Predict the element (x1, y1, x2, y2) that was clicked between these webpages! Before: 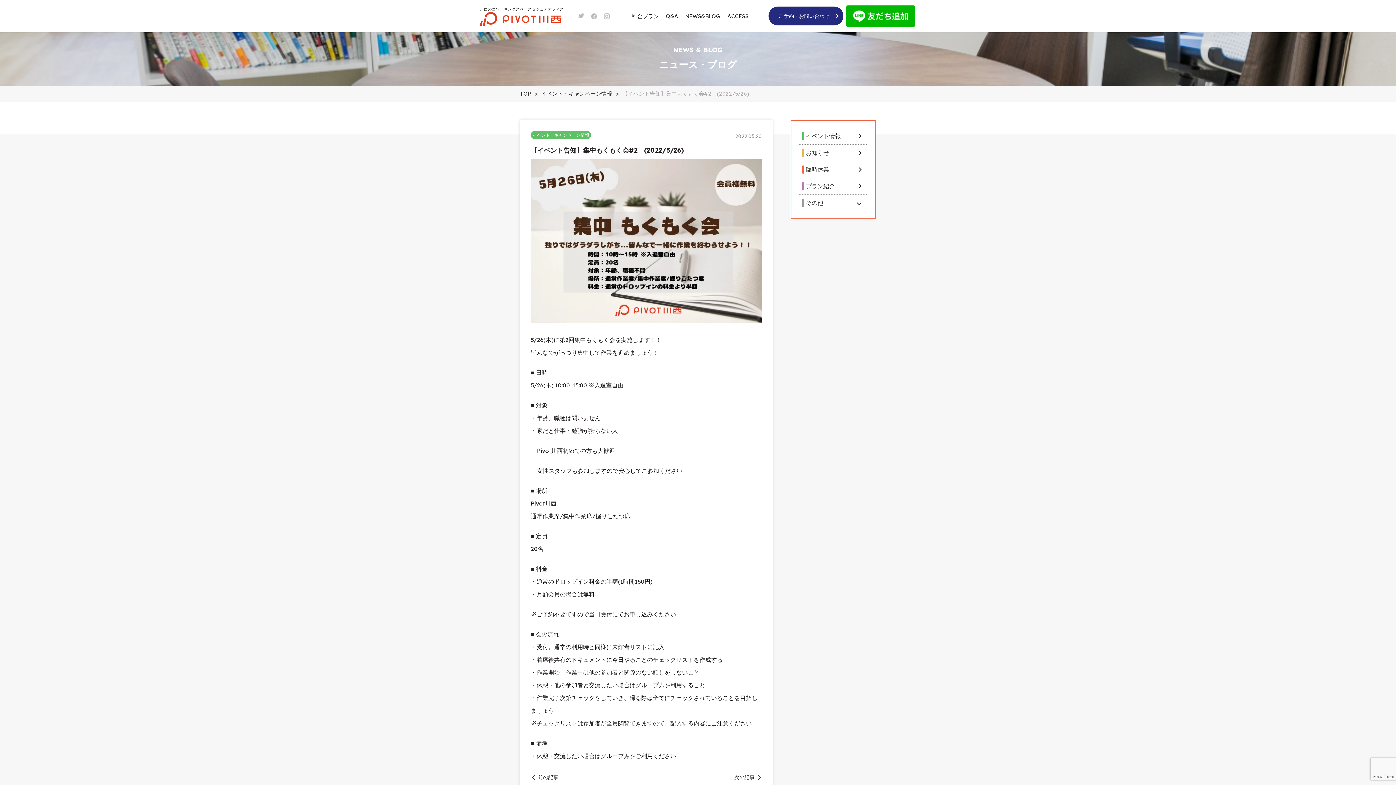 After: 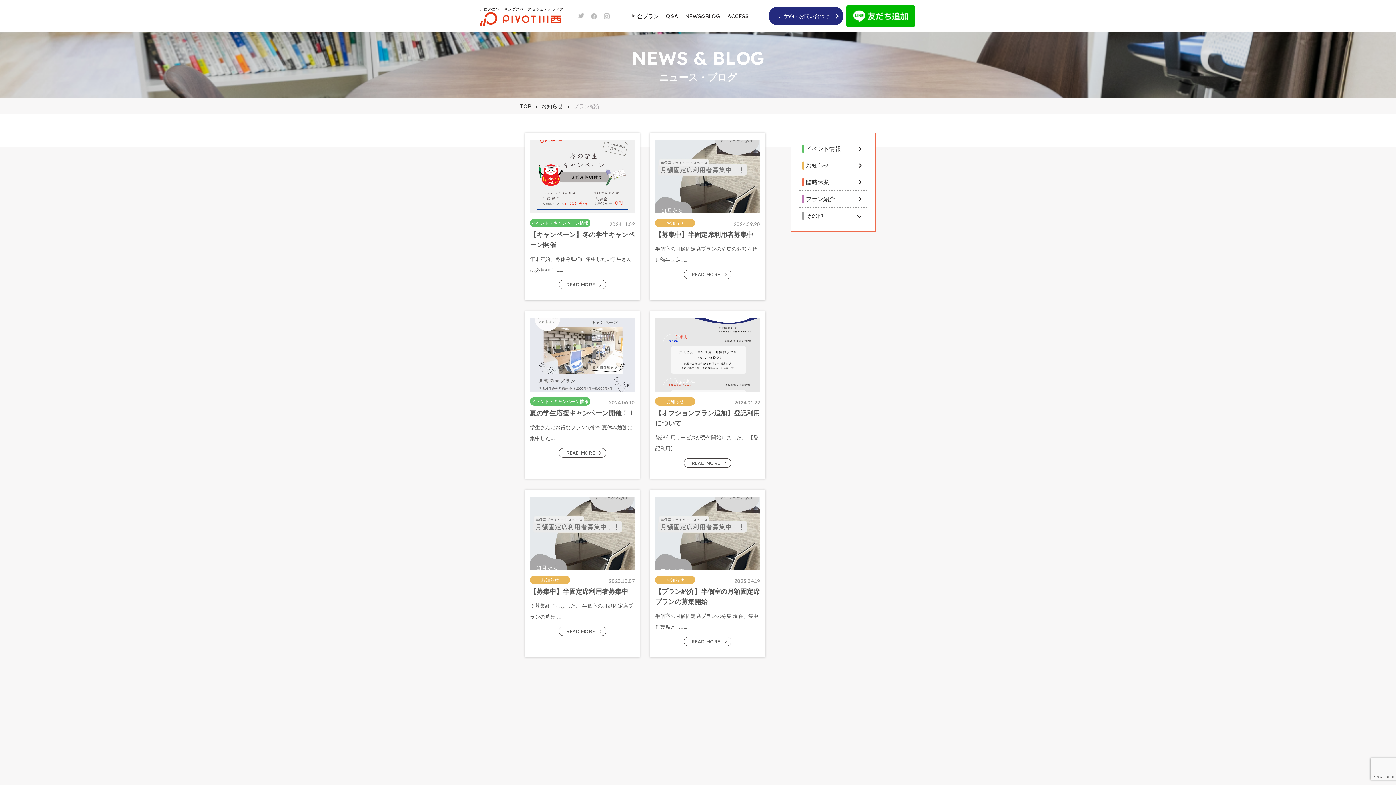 Action: bbox: (798, 177, 868, 194) label: プラン紹介